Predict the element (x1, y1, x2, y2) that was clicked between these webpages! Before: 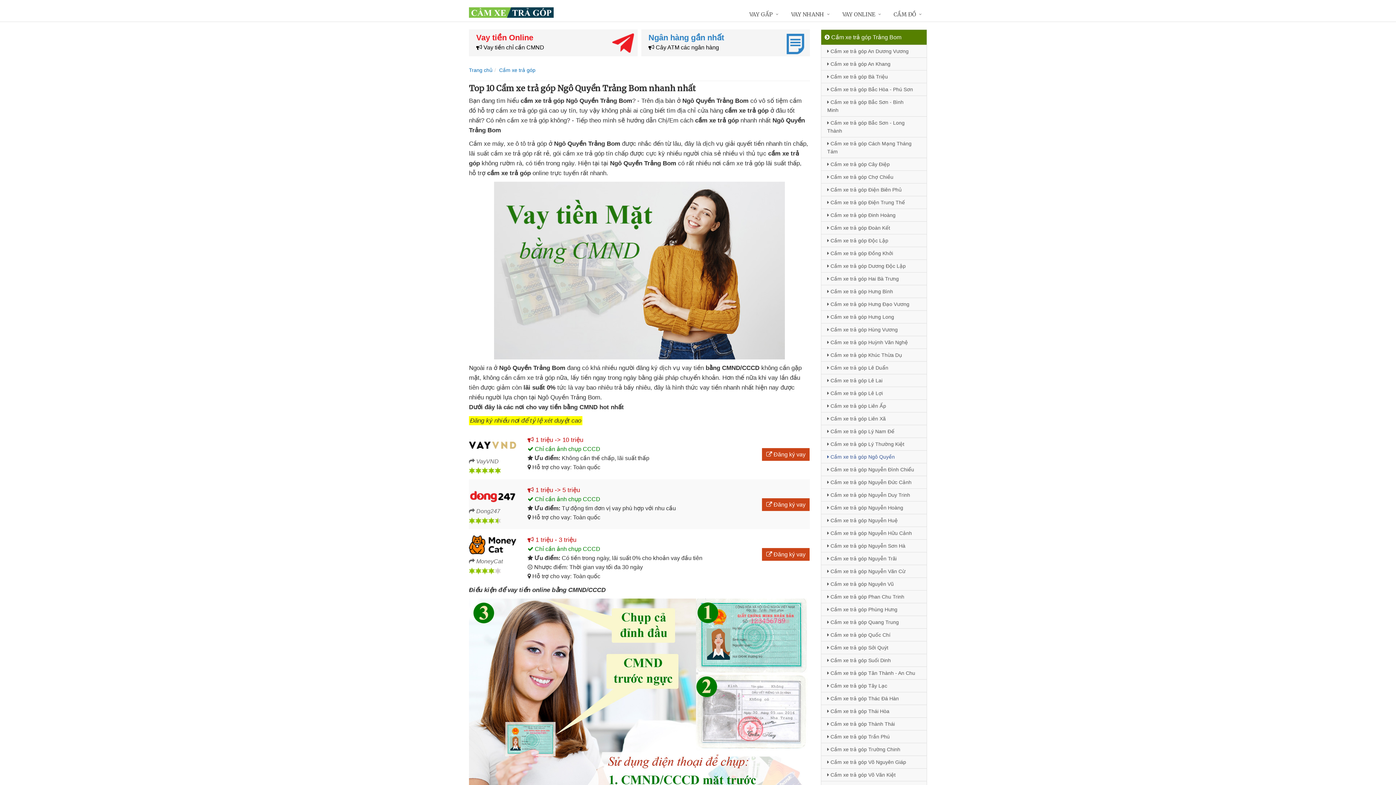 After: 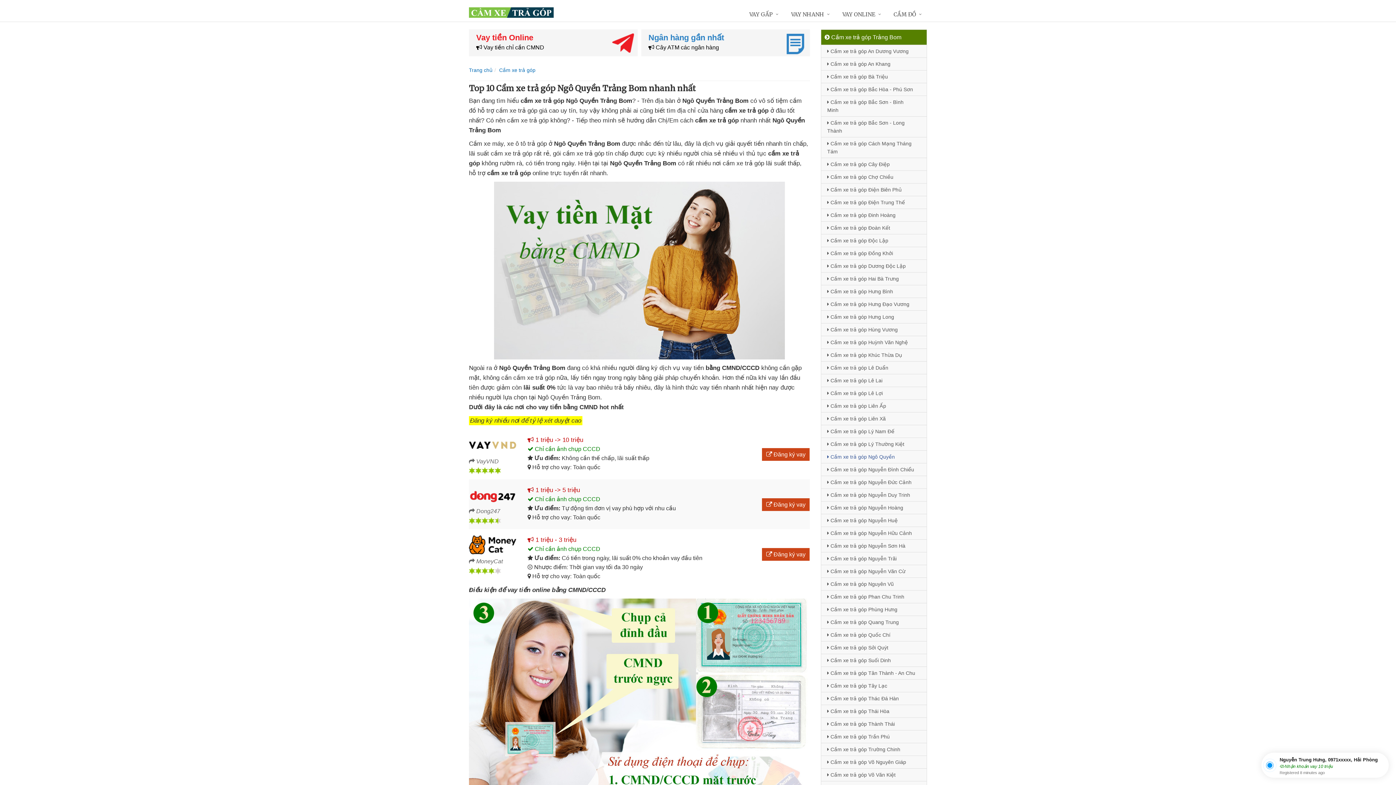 Action: label:  Cầm xe trả góp Ngô Quyền bbox: (821, 450, 926, 463)